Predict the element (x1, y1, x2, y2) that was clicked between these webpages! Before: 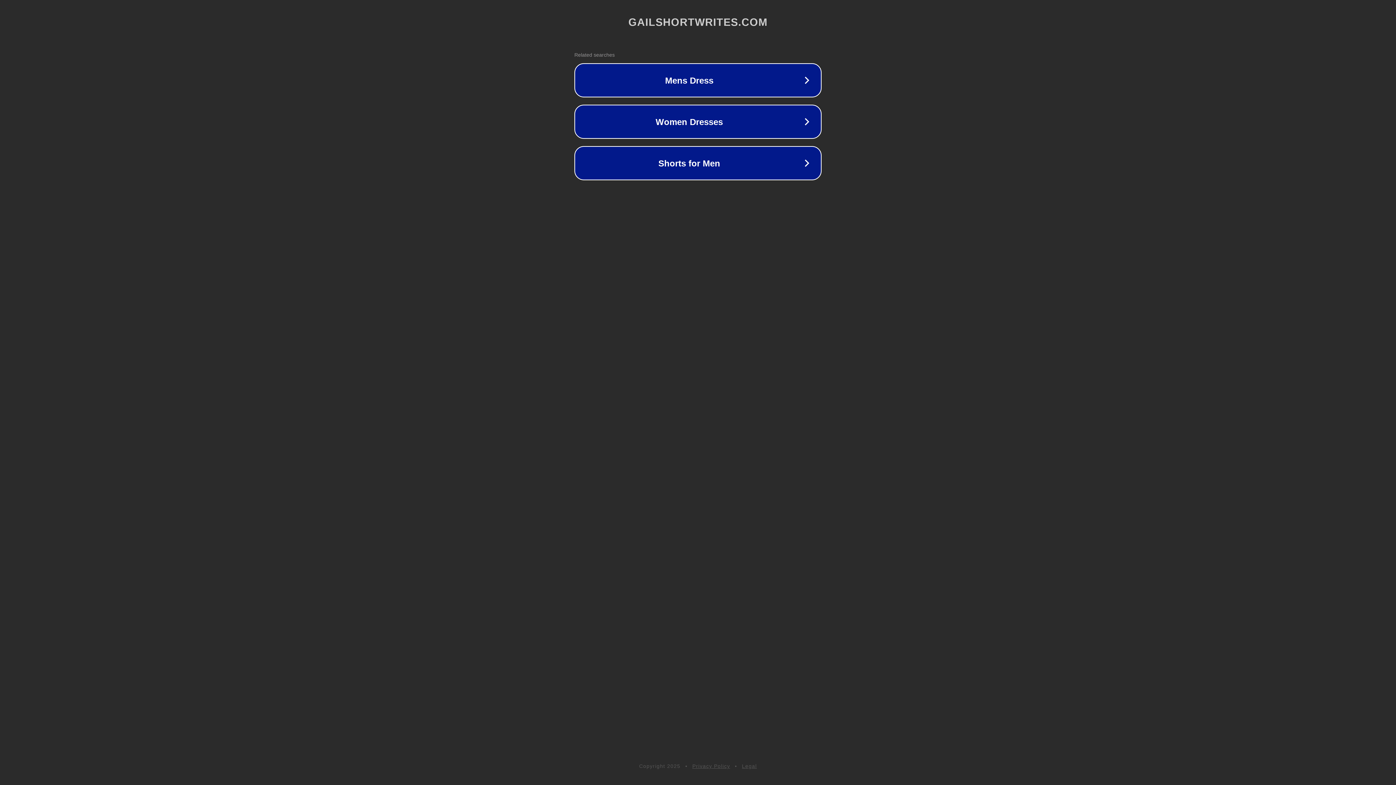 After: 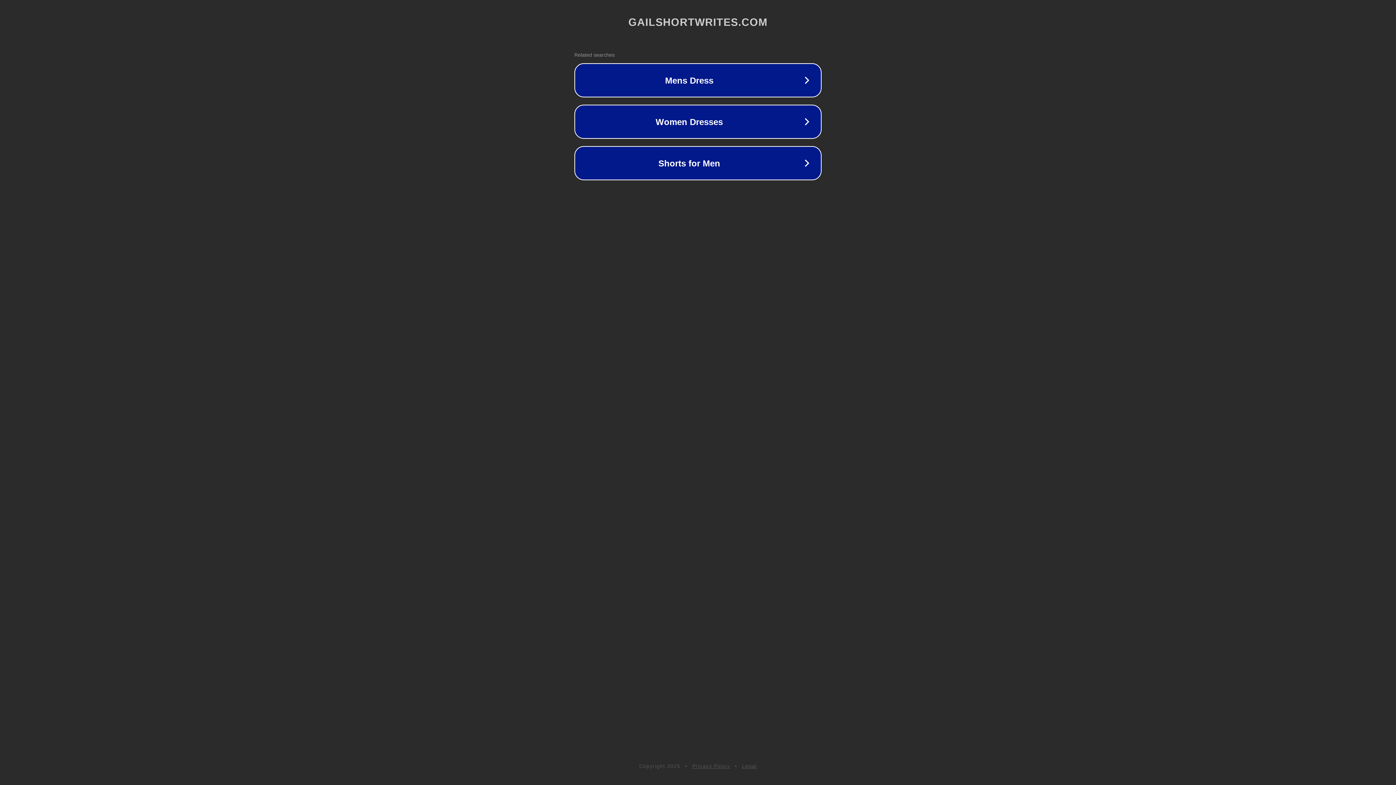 Action: label: Legal bbox: (742, 763, 757, 769)